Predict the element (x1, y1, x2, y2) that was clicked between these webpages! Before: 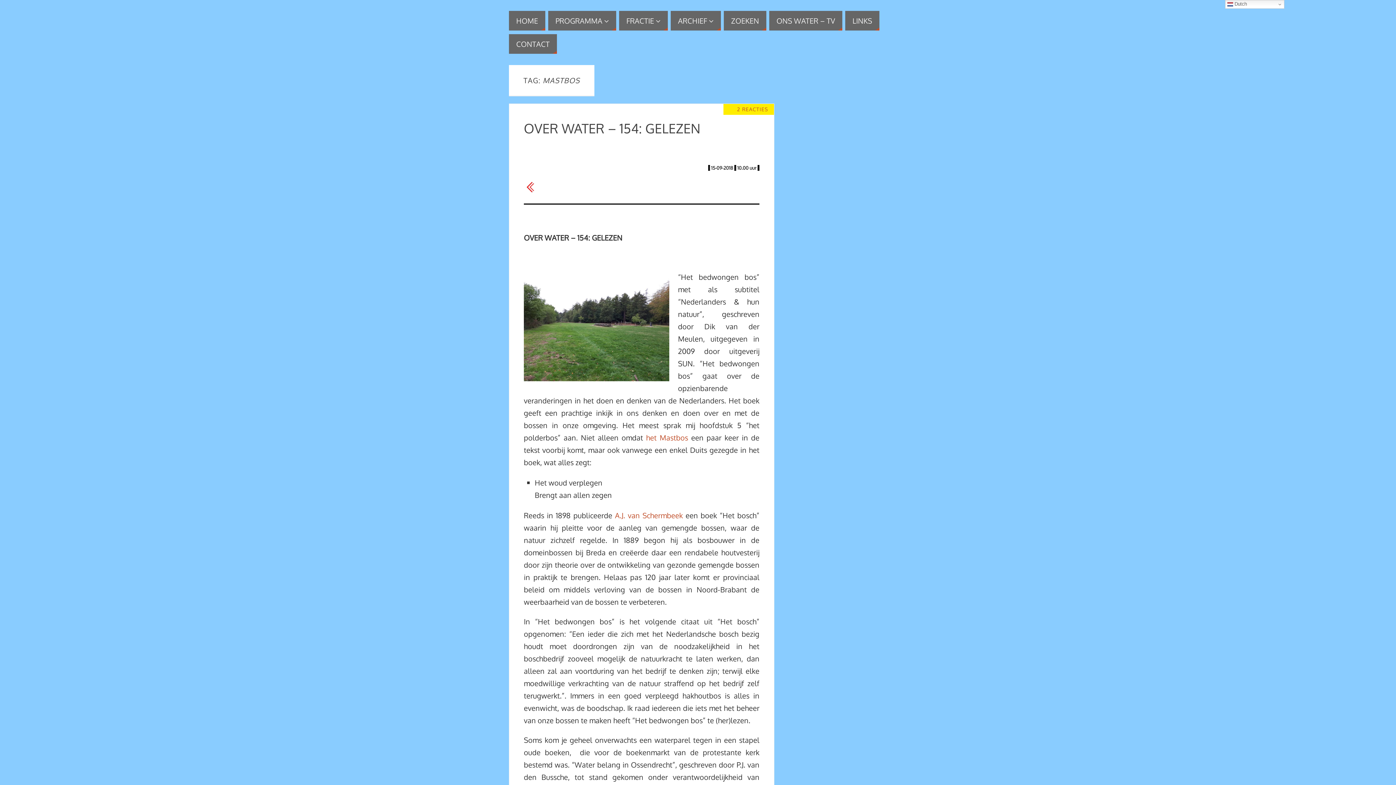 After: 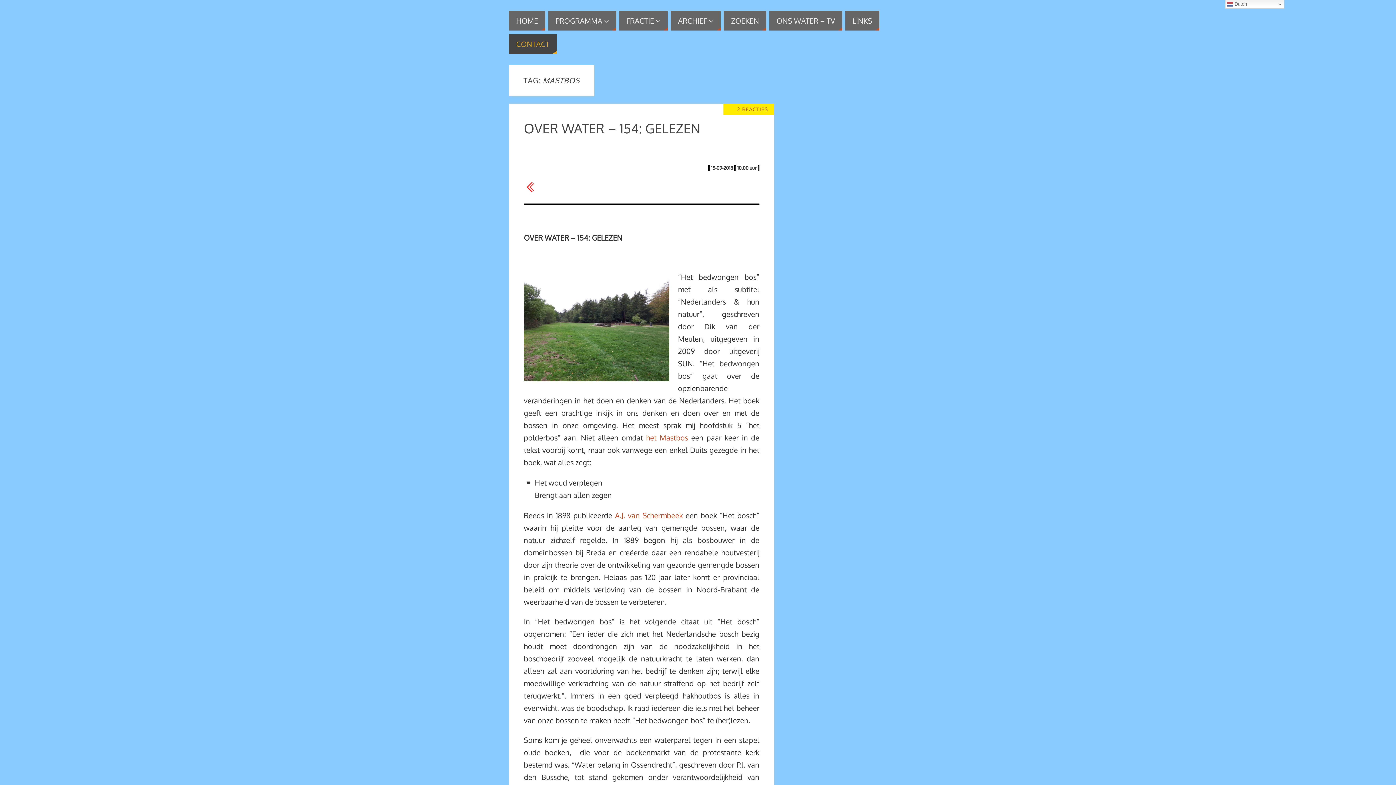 Action: bbox: (509, 34, 557, 53) label: CONTACT